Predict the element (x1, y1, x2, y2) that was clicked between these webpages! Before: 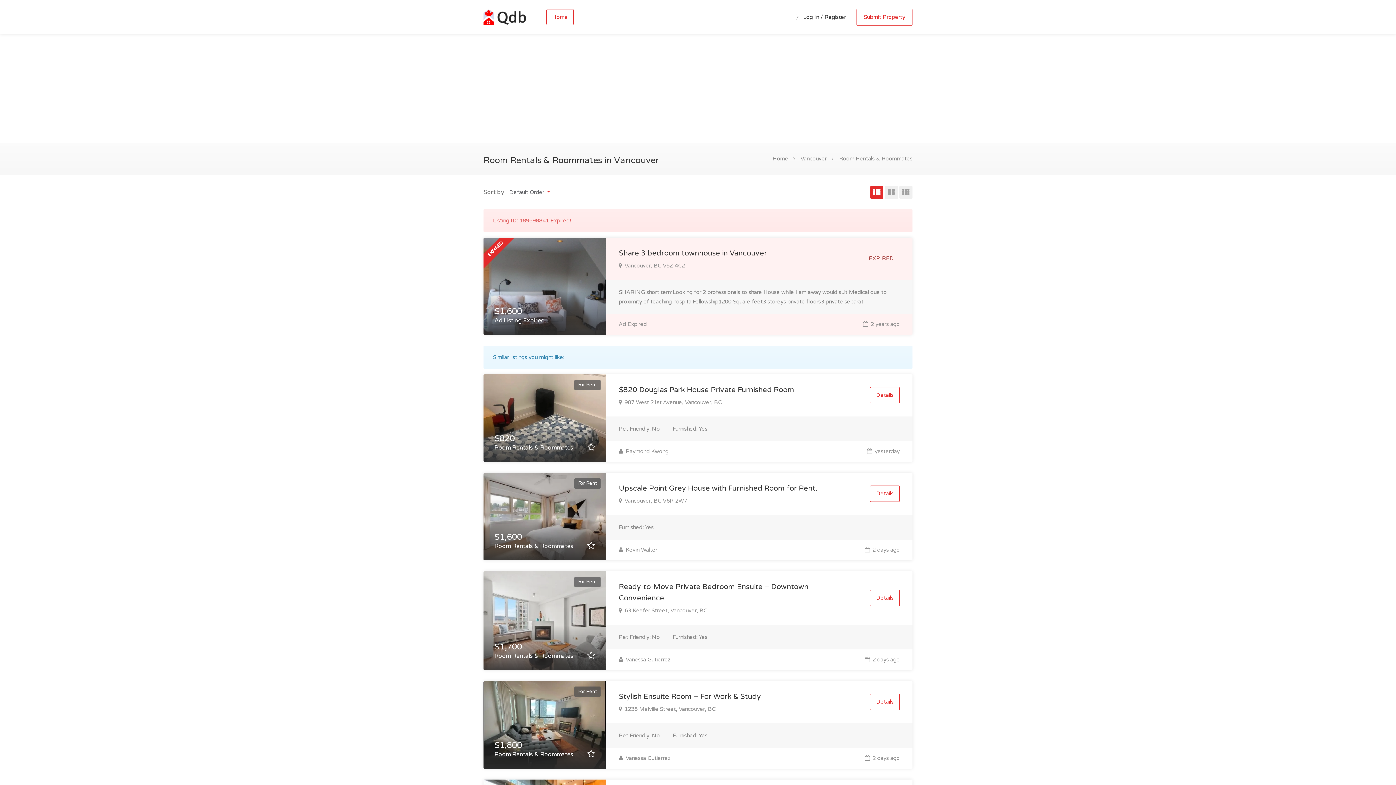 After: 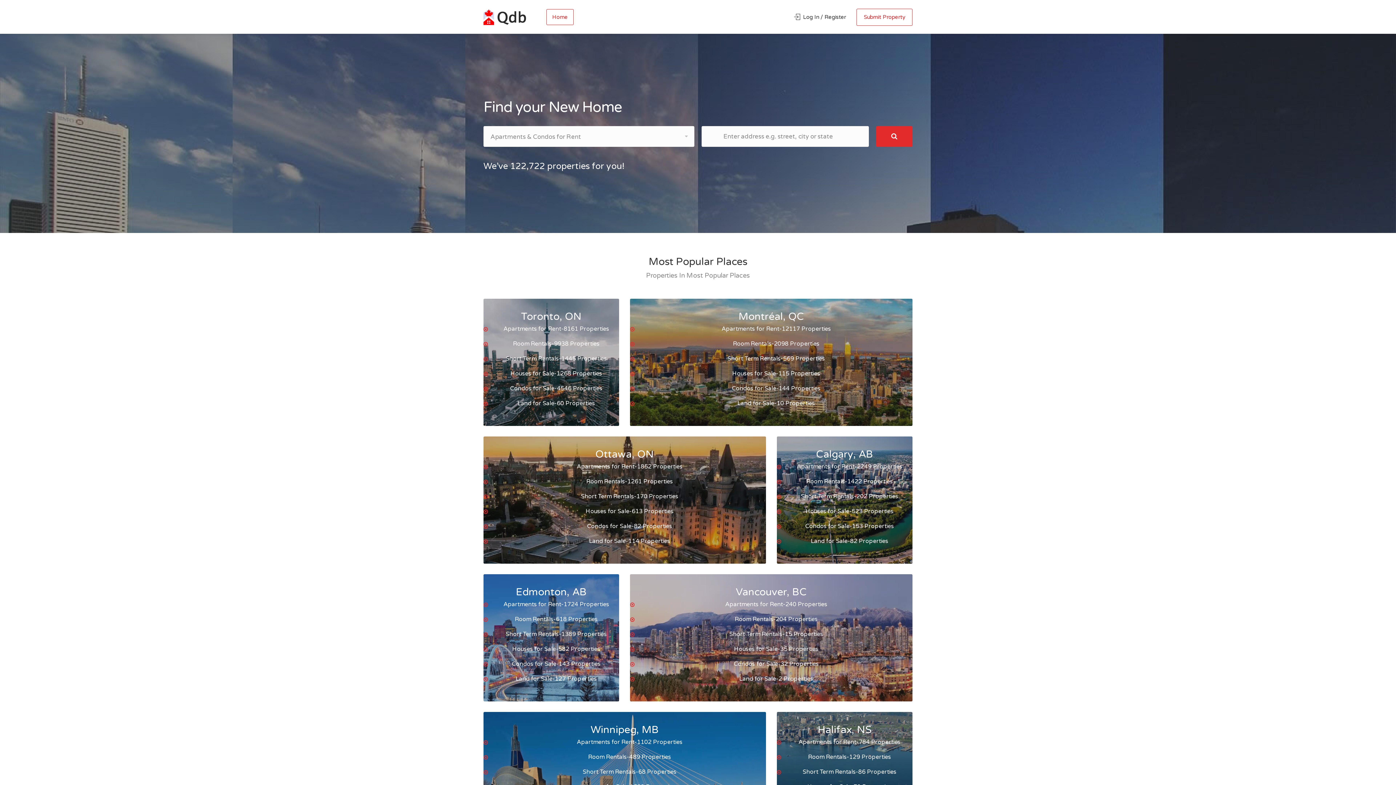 Action: bbox: (483, 13, 530, 20)